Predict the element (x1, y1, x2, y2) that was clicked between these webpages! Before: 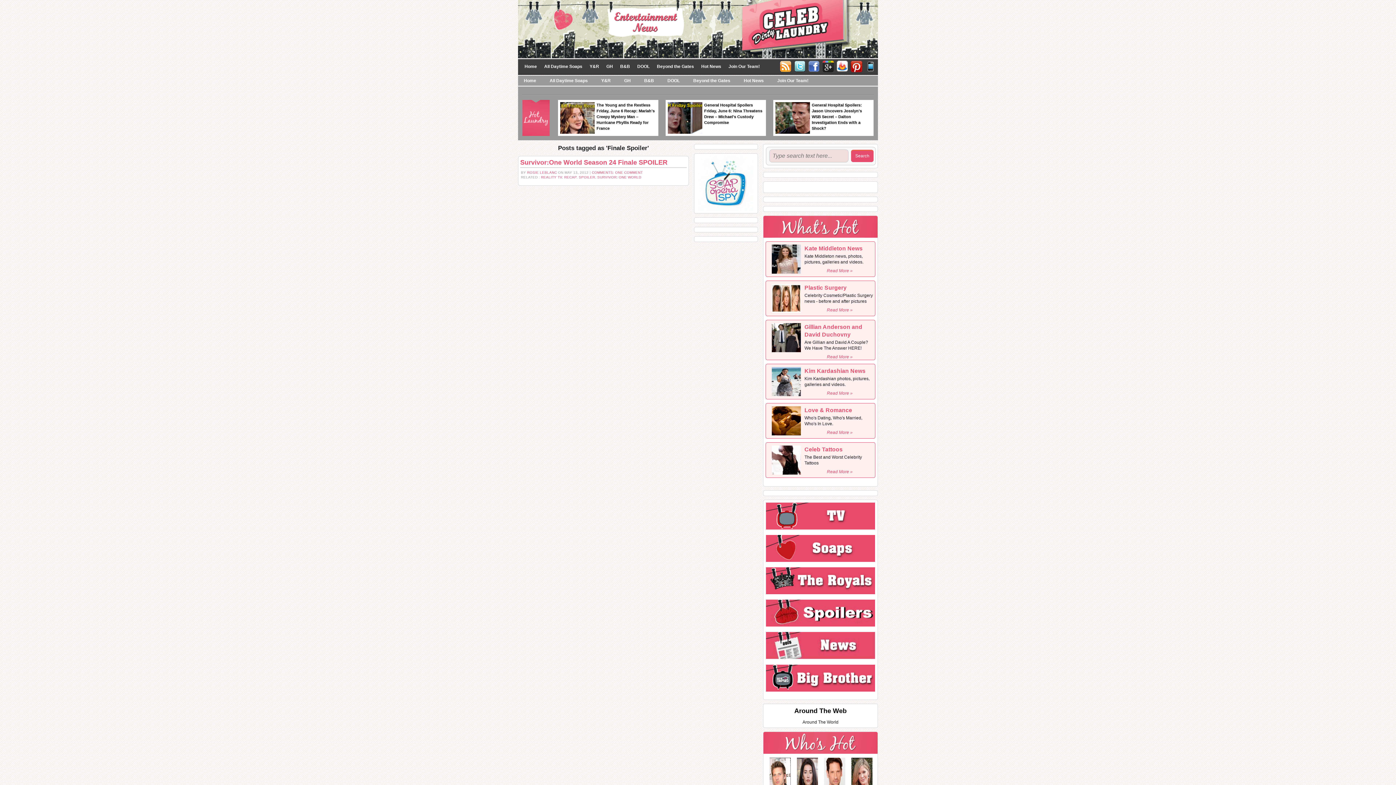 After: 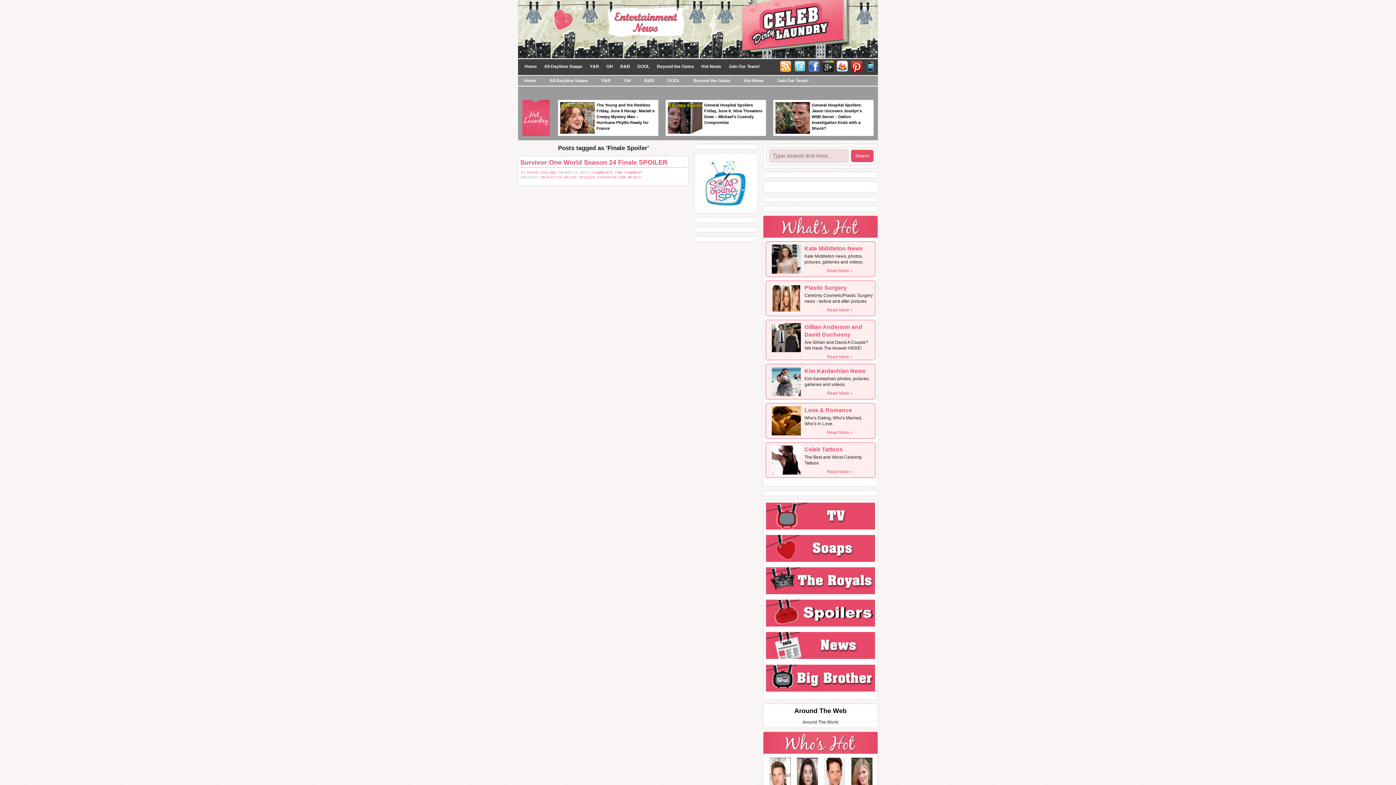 Action: bbox: (850, 63, 863, 68)